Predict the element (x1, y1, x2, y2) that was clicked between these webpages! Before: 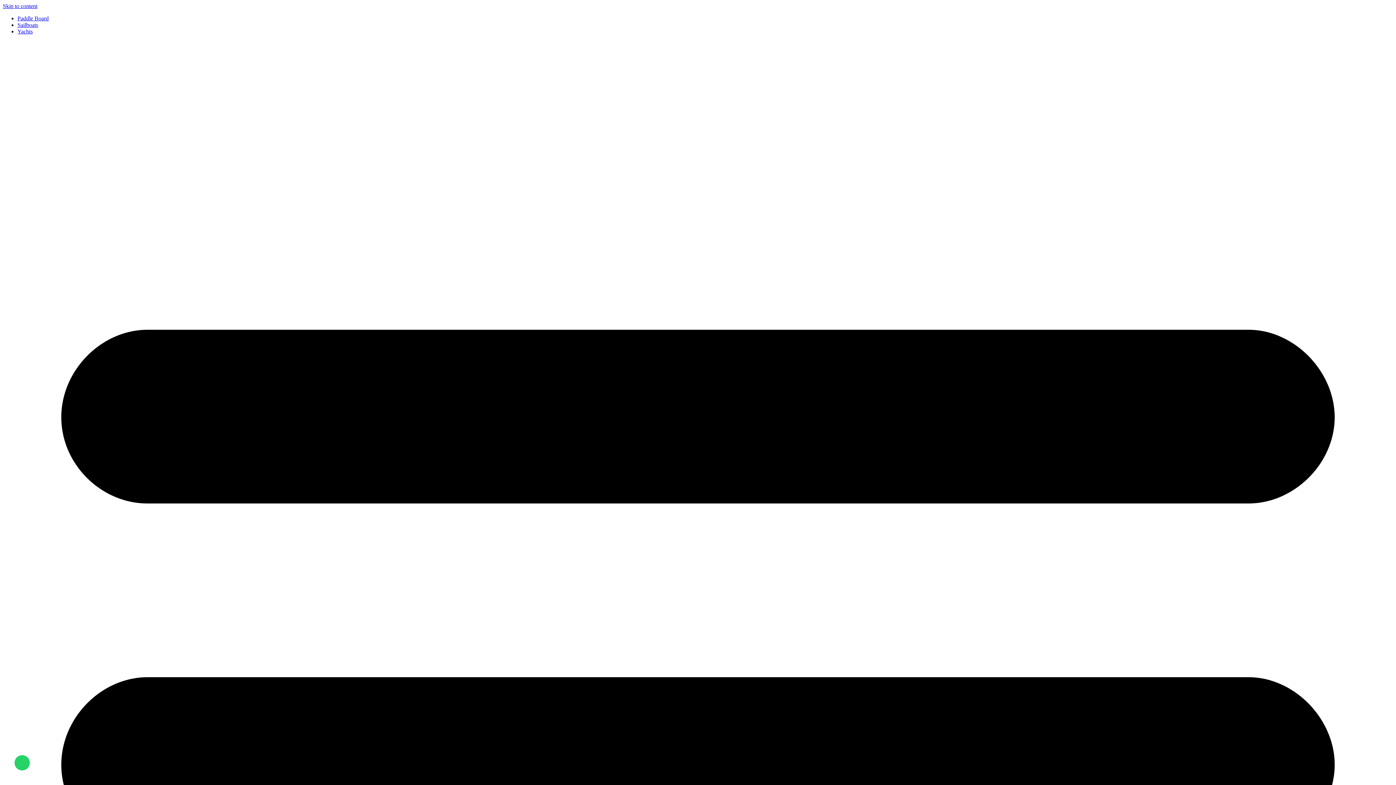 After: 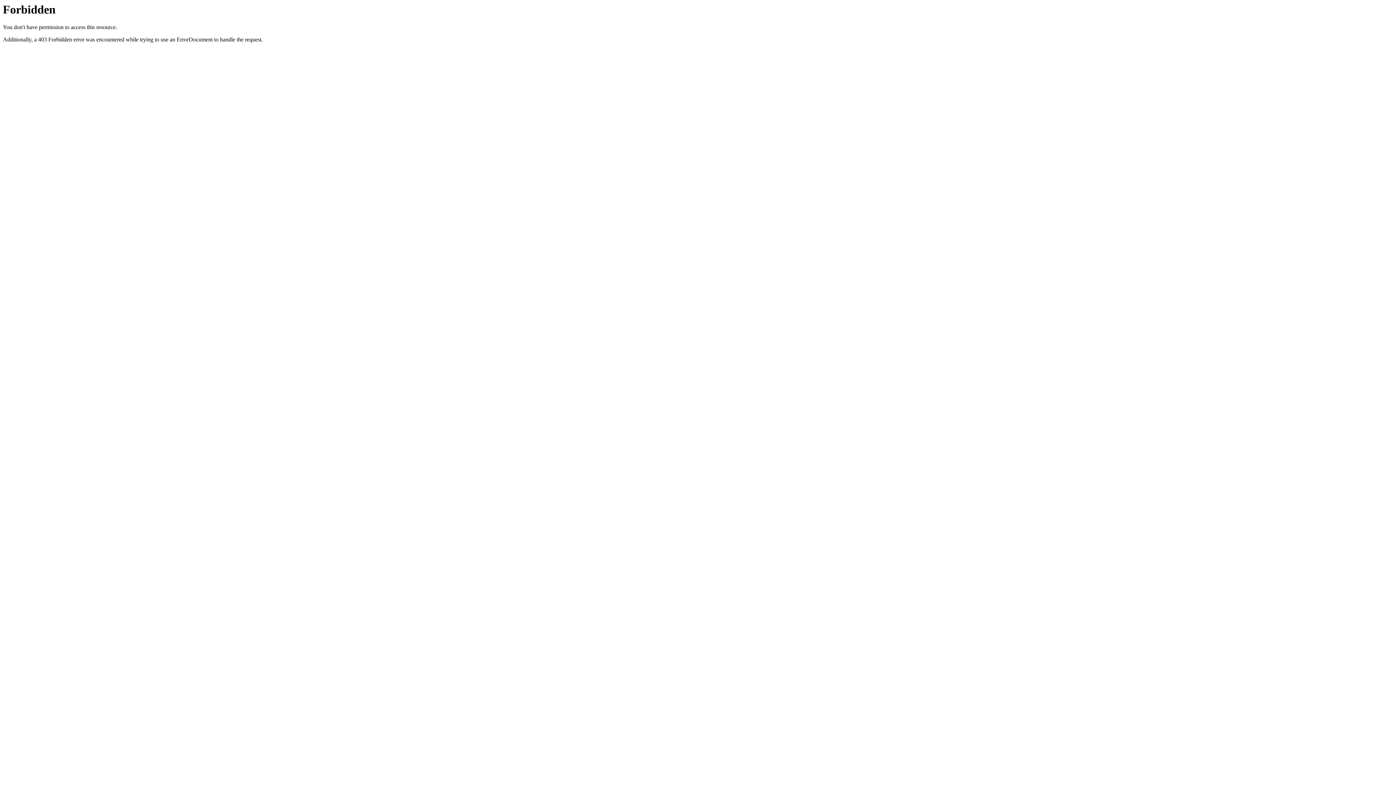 Action: label: Yachts bbox: (17, 28, 32, 34)